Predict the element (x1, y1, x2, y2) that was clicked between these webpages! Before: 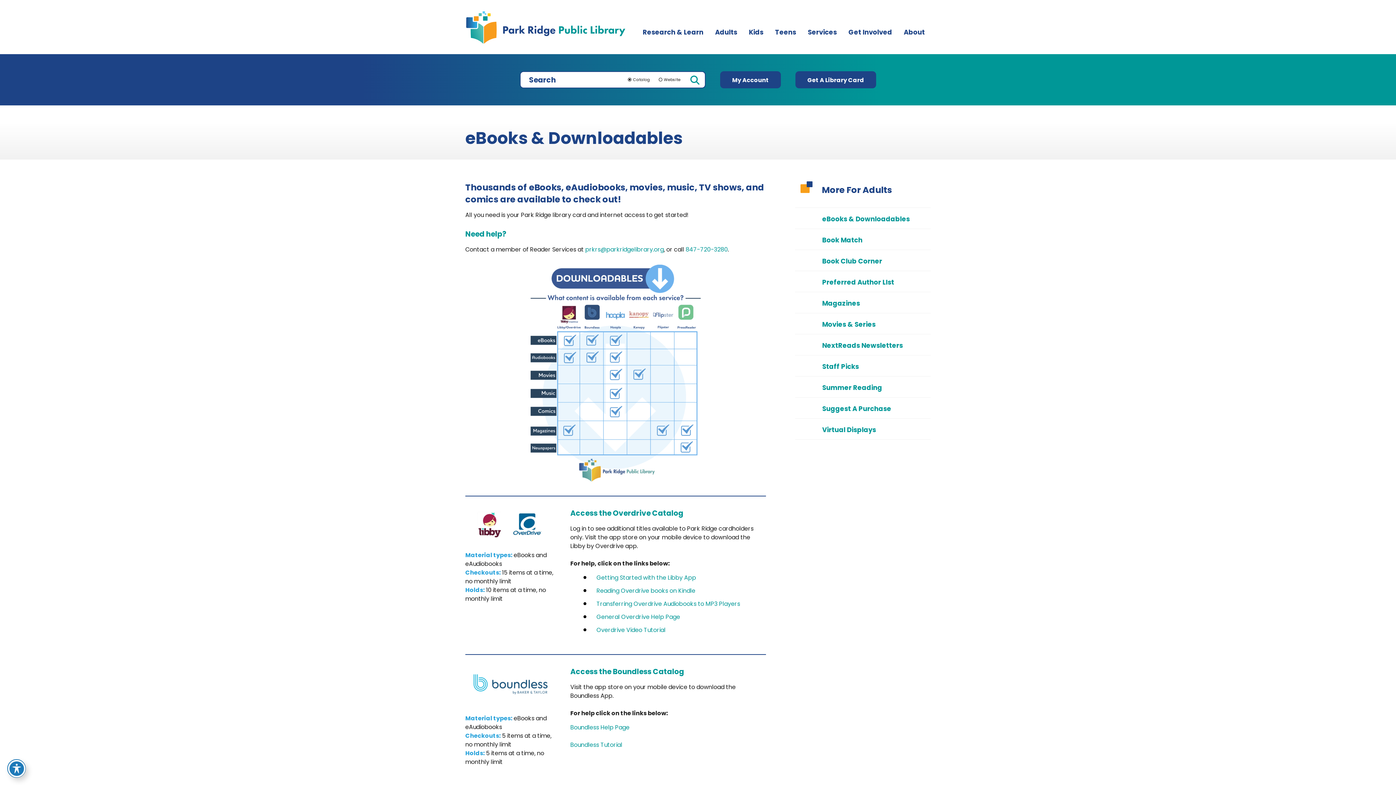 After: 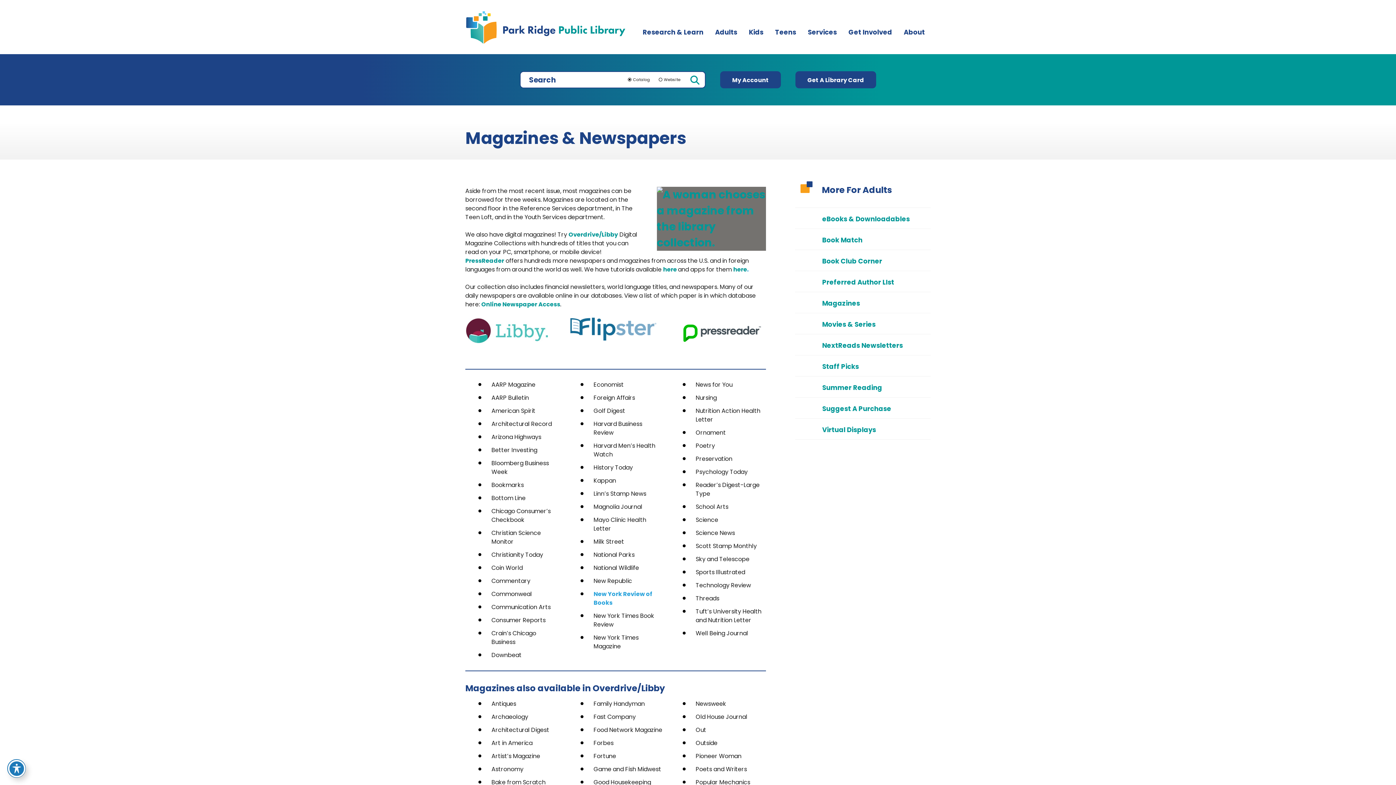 Action: label: Magazines bbox: (795, 292, 930, 313)